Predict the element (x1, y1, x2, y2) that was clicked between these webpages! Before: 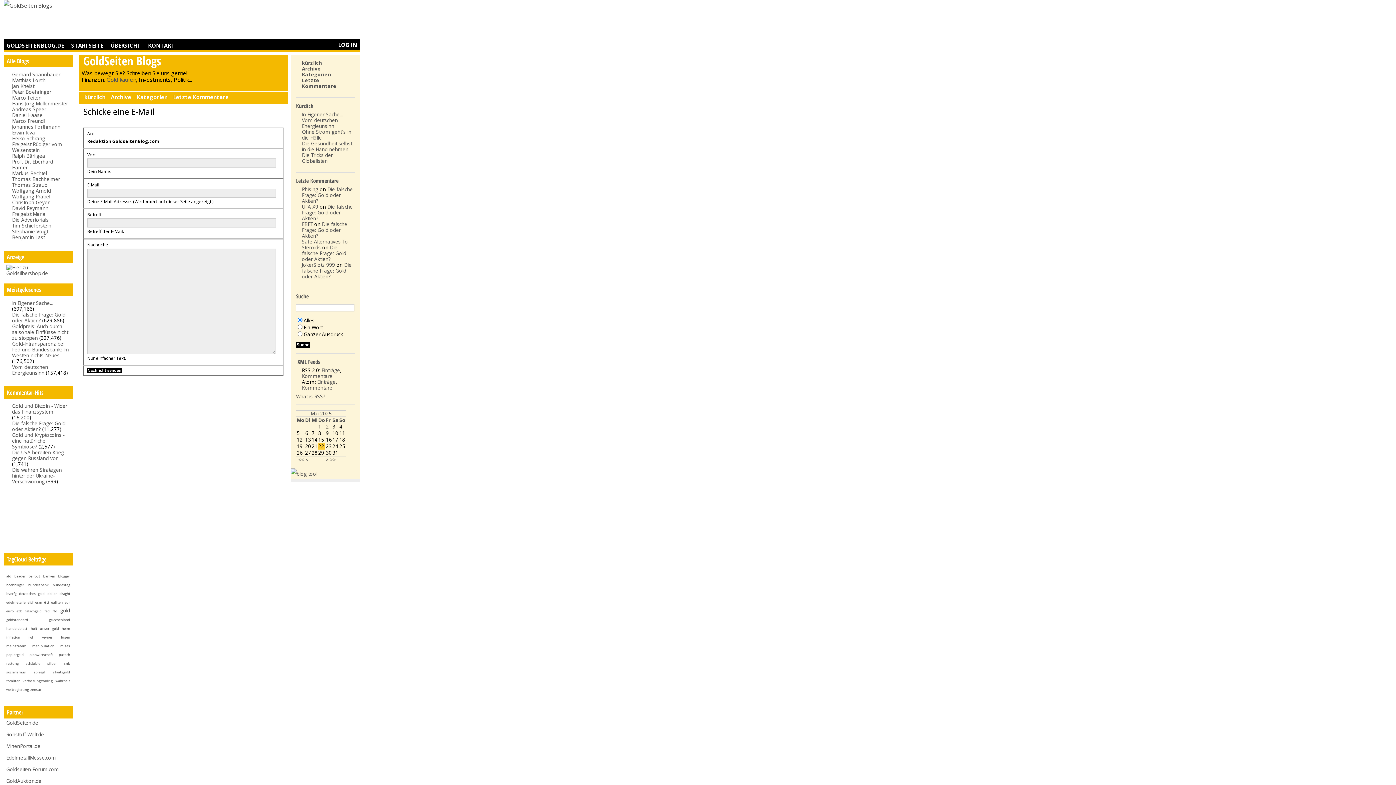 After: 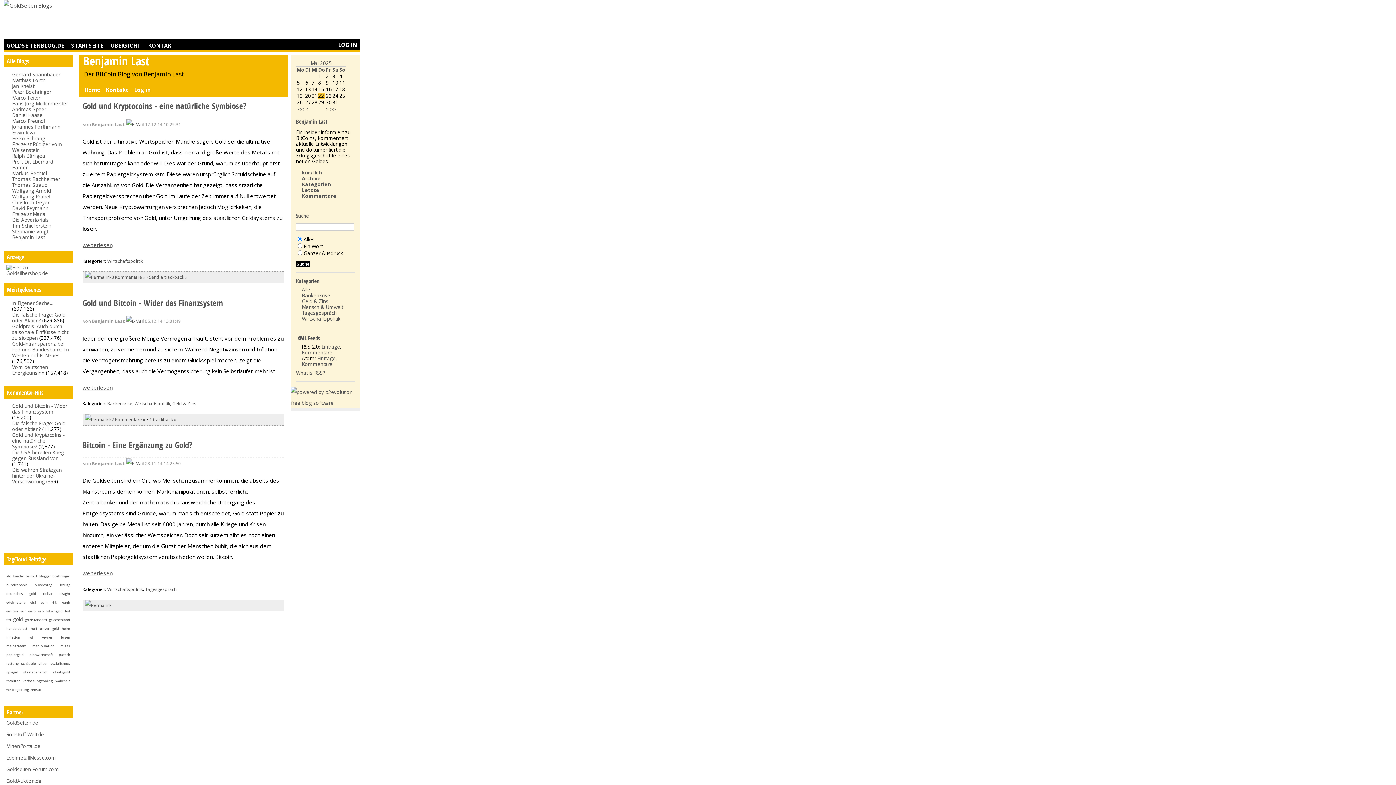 Action: label: Benjamin Last bbox: (12, 234, 44, 240)